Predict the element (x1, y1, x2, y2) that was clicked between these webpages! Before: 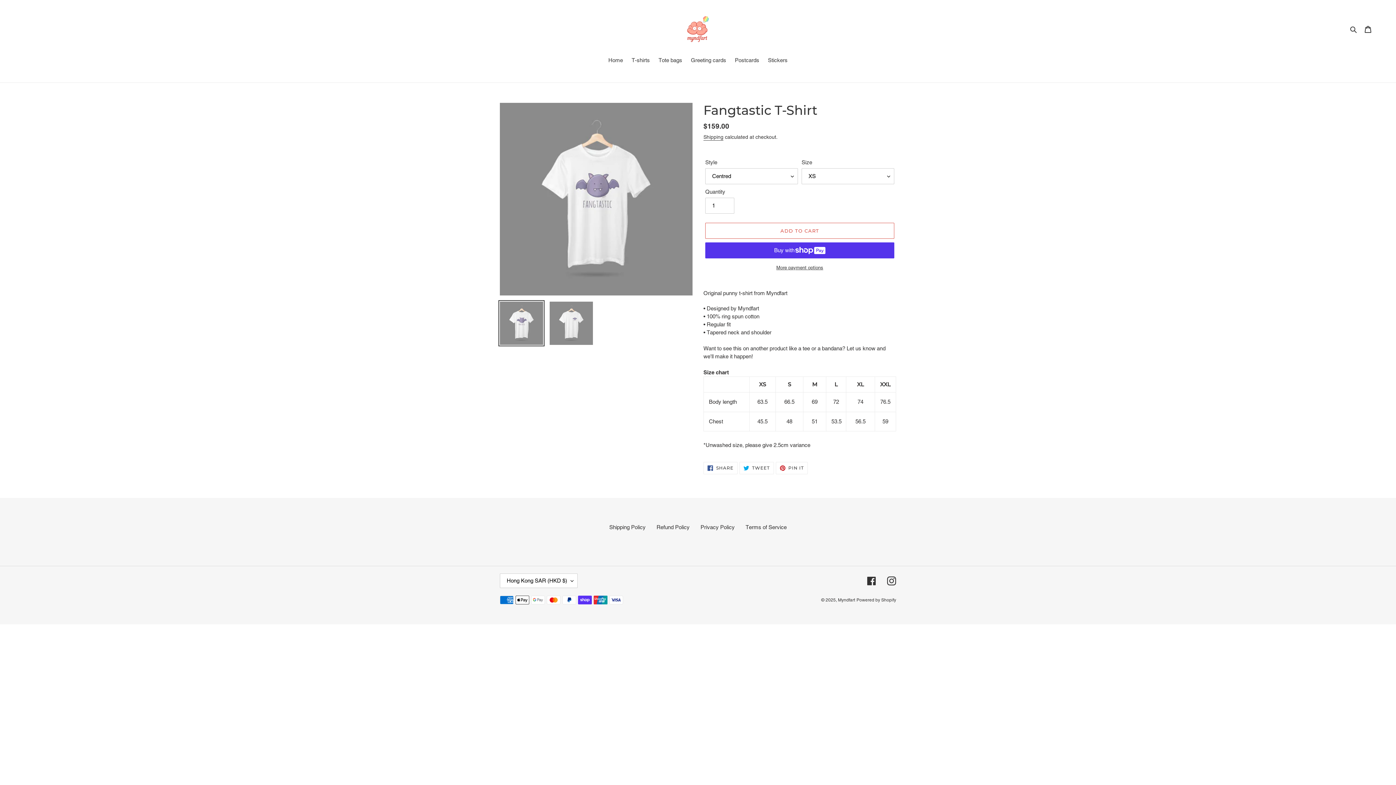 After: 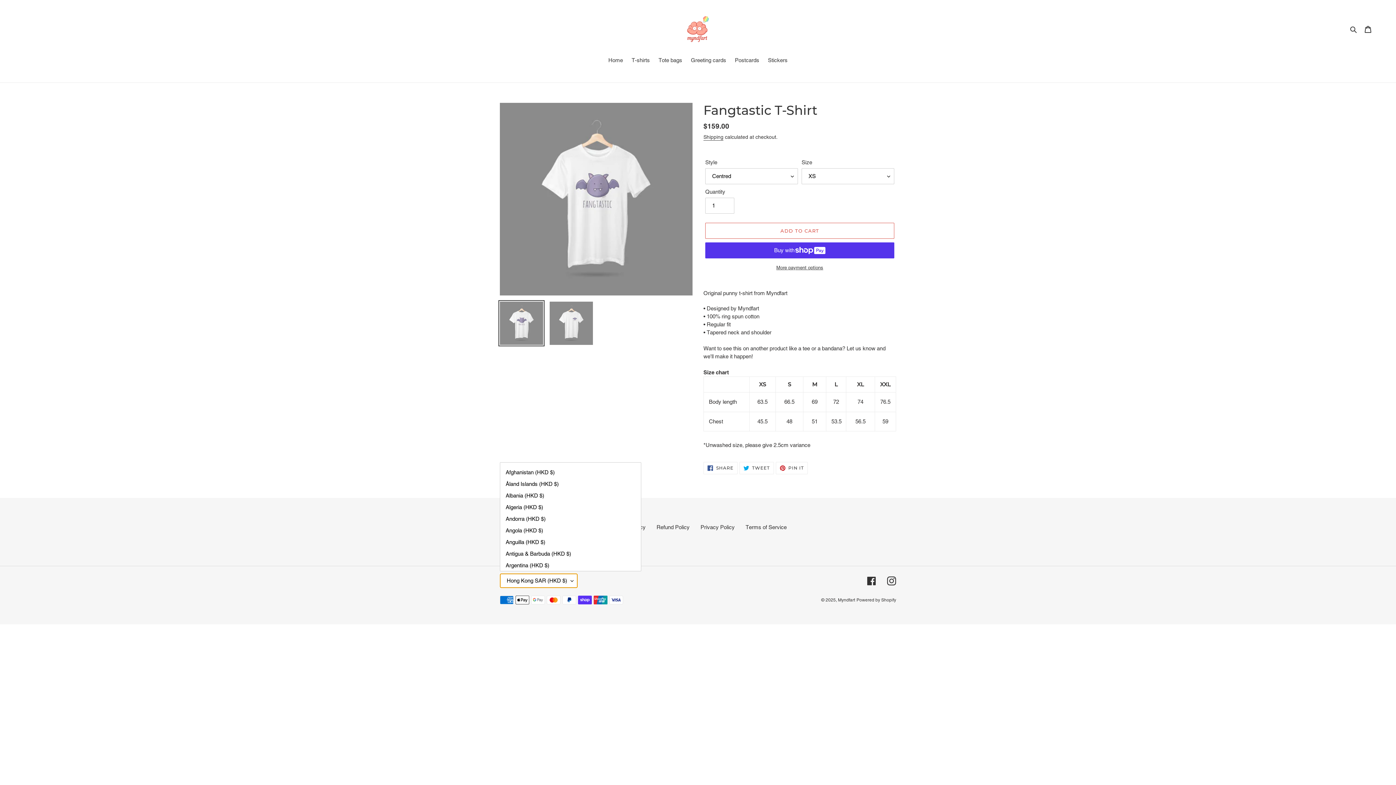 Action: label: Hong Kong SAR (HKD $) bbox: (500, 573, 577, 588)